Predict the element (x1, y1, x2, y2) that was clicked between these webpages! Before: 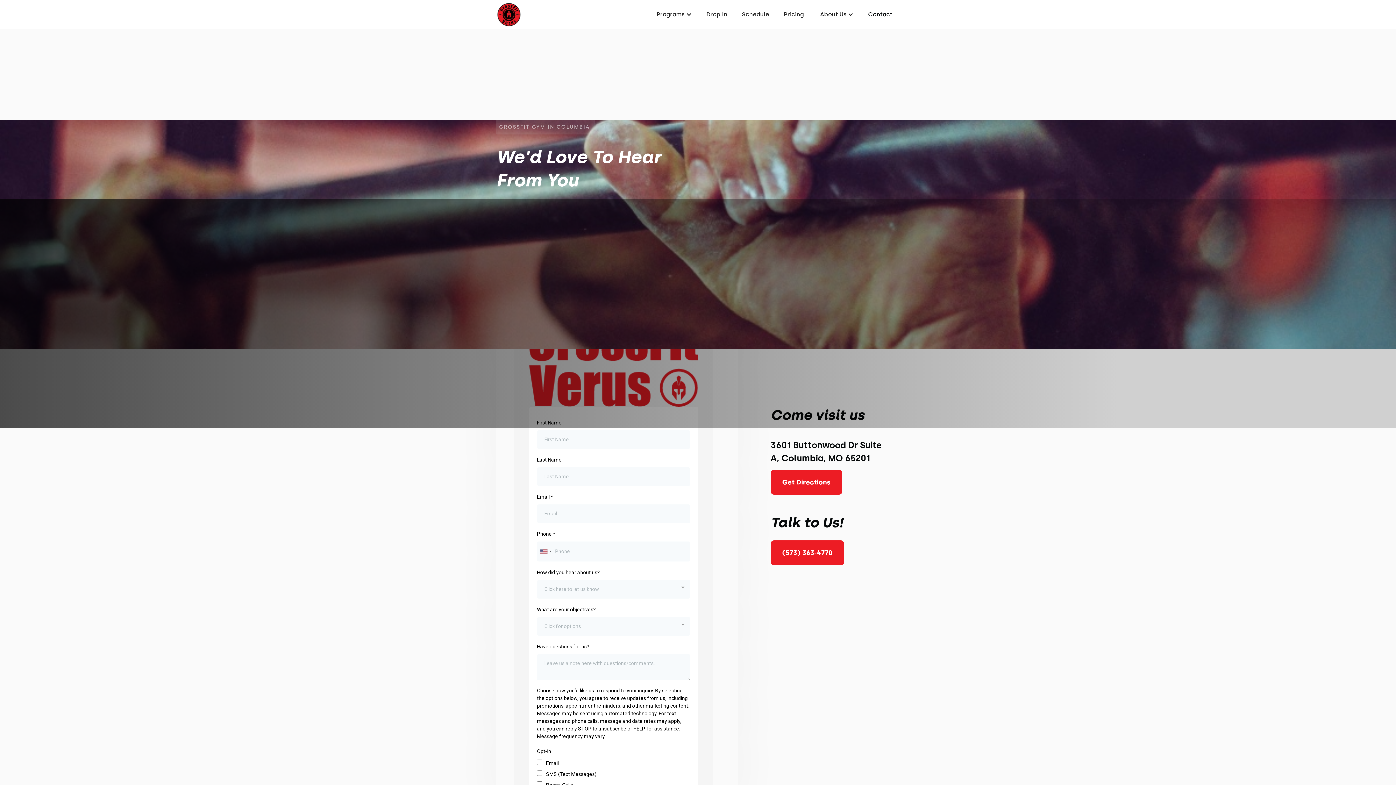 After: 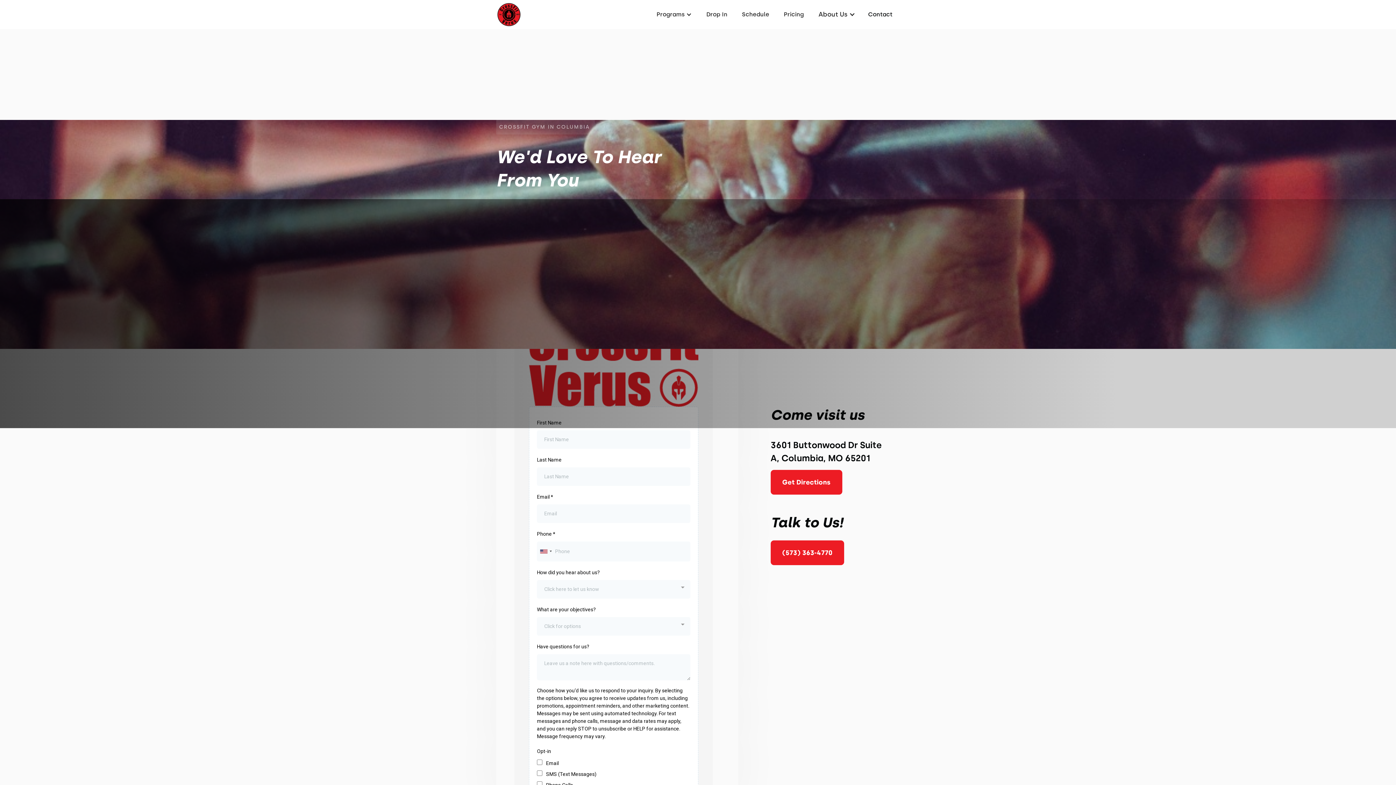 Action: bbox: (811, 3, 861, 25) label: About Us